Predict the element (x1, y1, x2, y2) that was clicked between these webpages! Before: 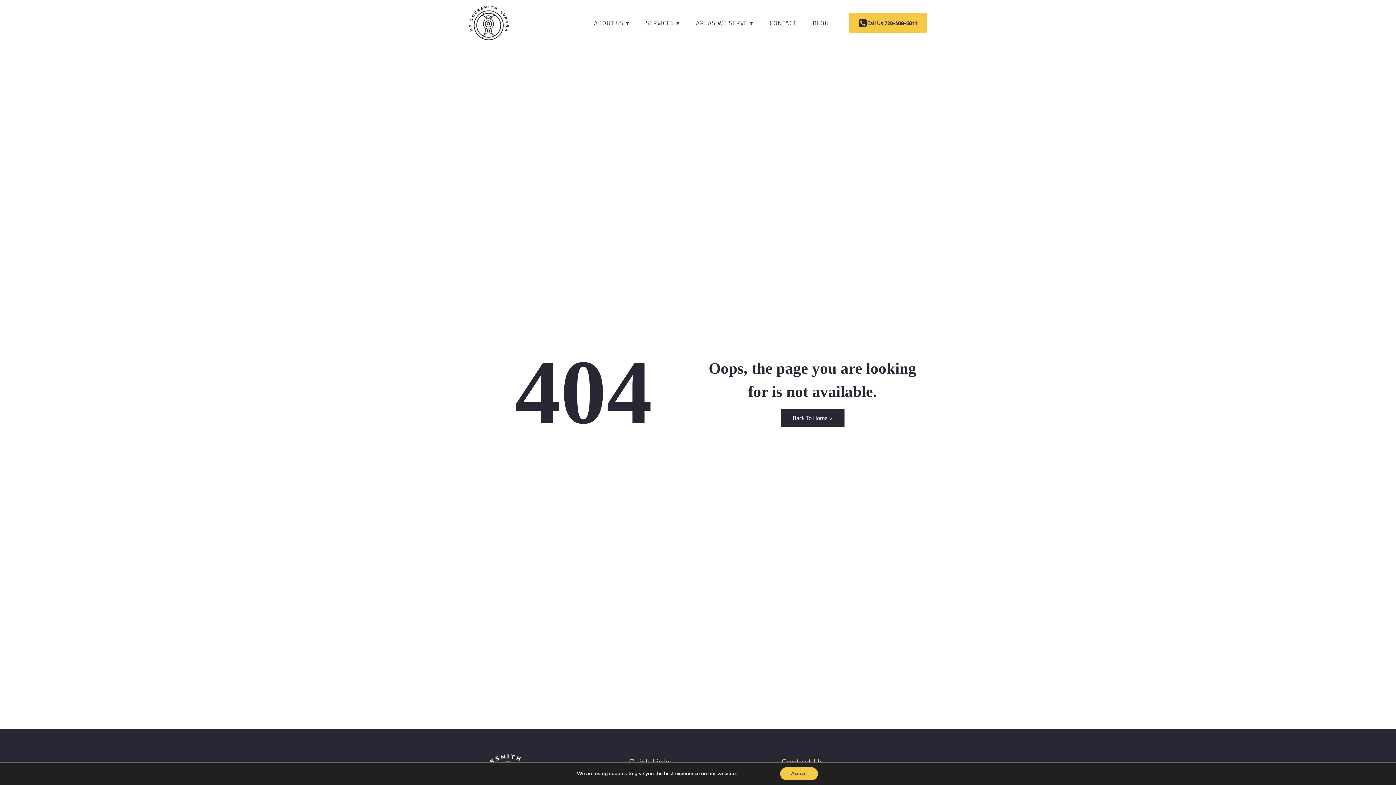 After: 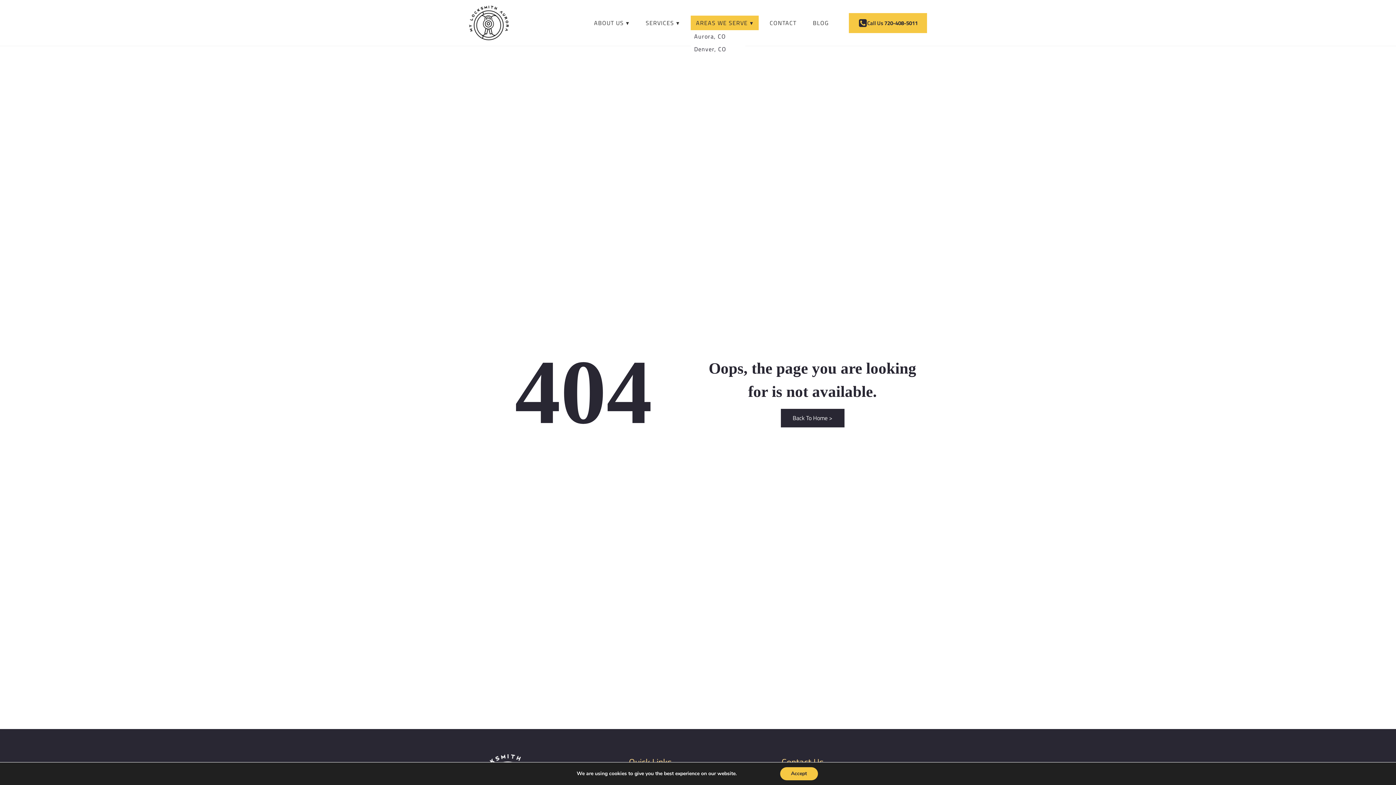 Action: label: AREAS WE SERVE bbox: (690, 15, 759, 30)